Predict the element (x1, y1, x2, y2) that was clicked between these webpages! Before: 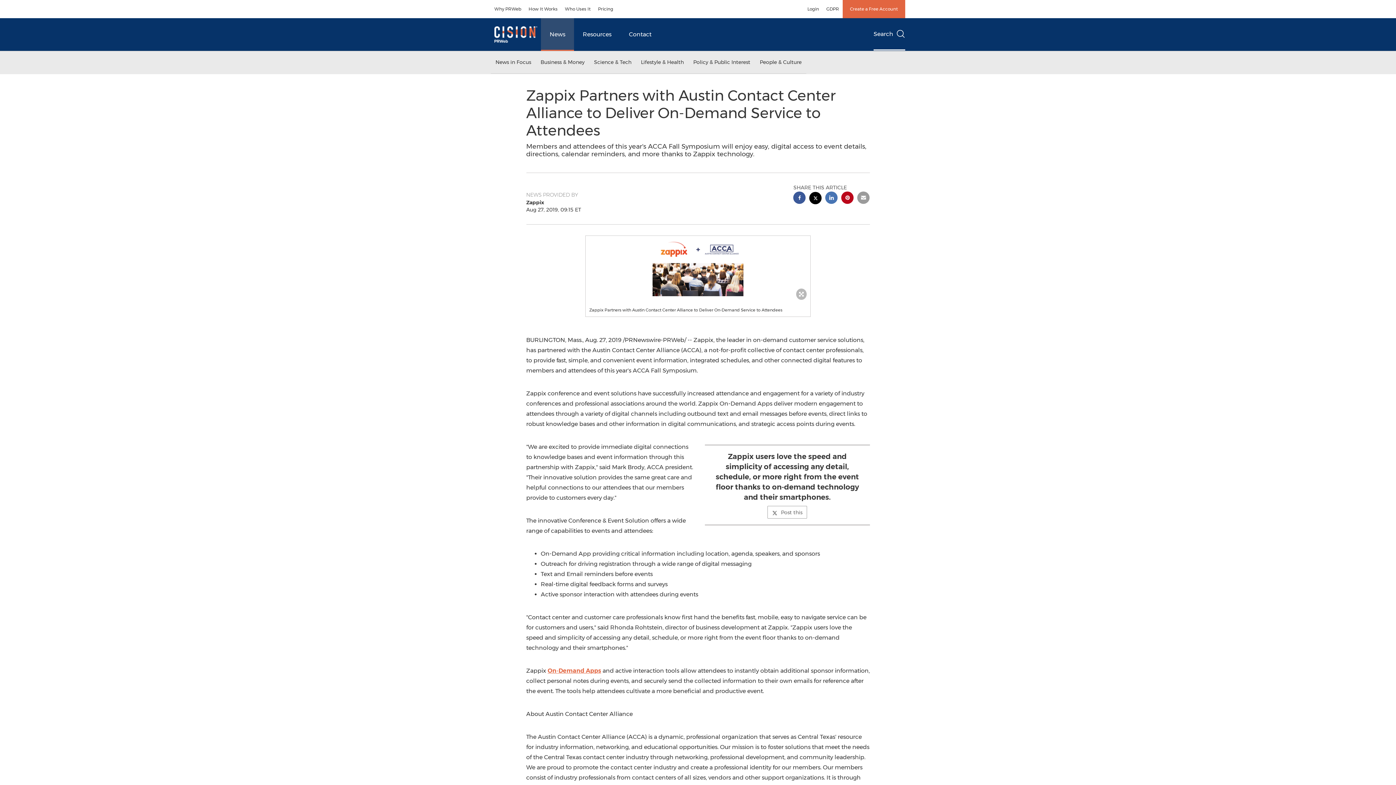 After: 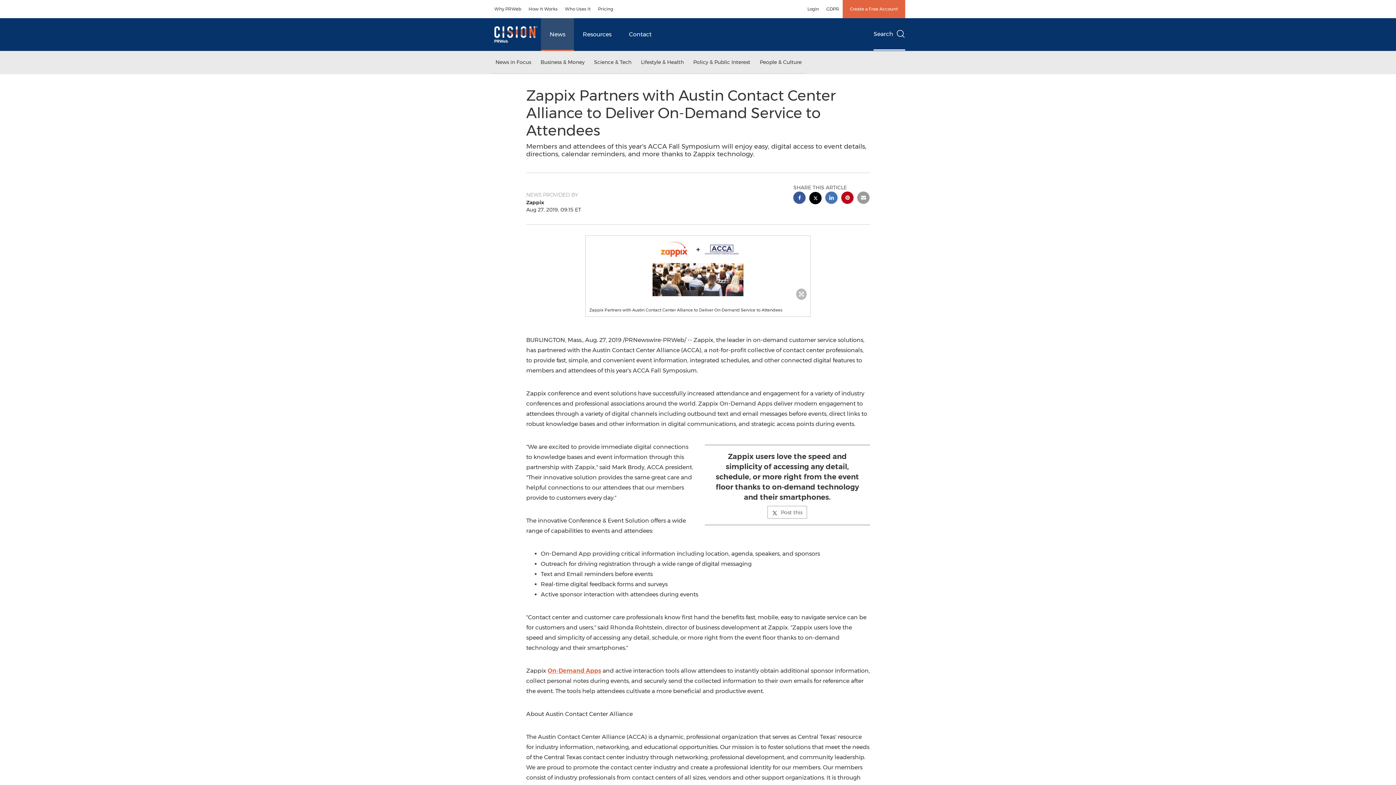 Action: bbox: (809, 191, 821, 206) label: twitter sharing